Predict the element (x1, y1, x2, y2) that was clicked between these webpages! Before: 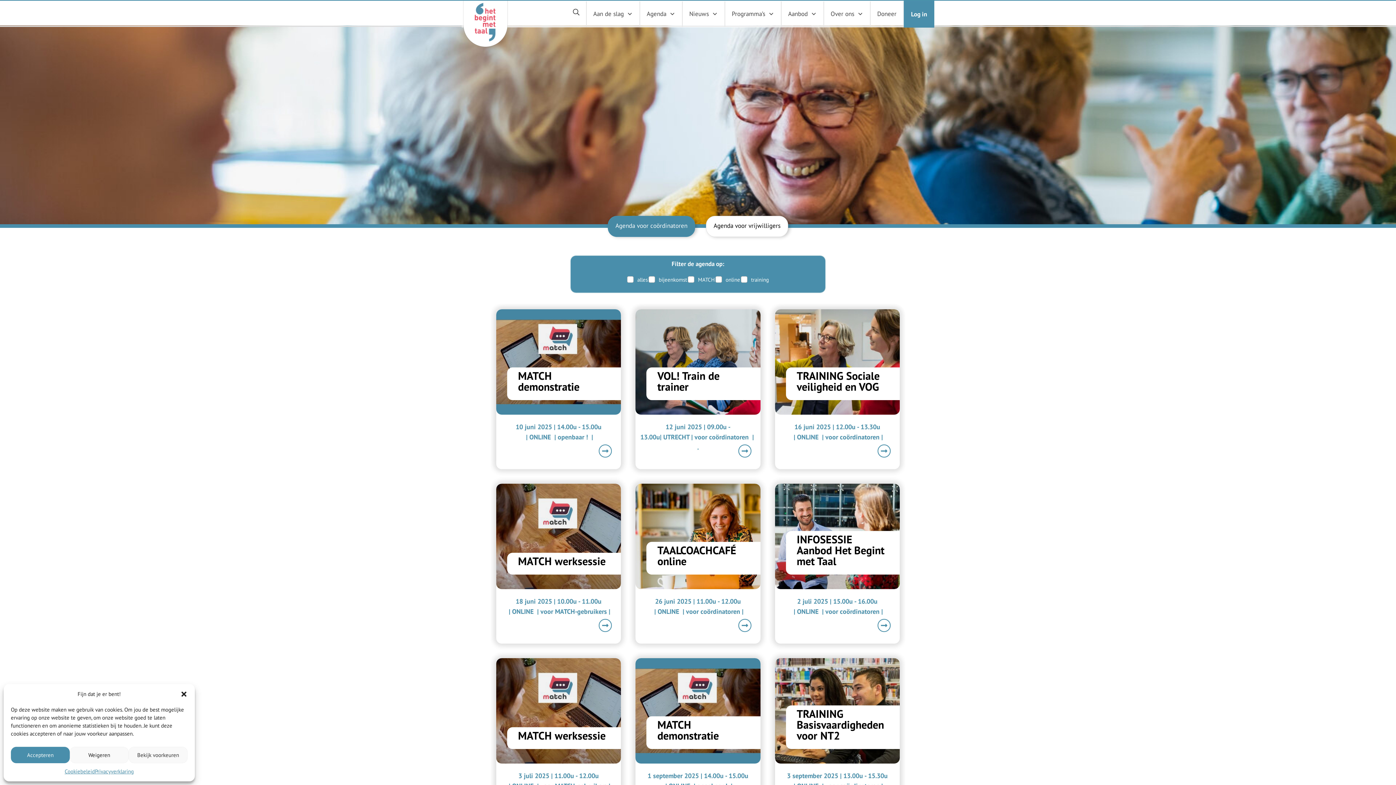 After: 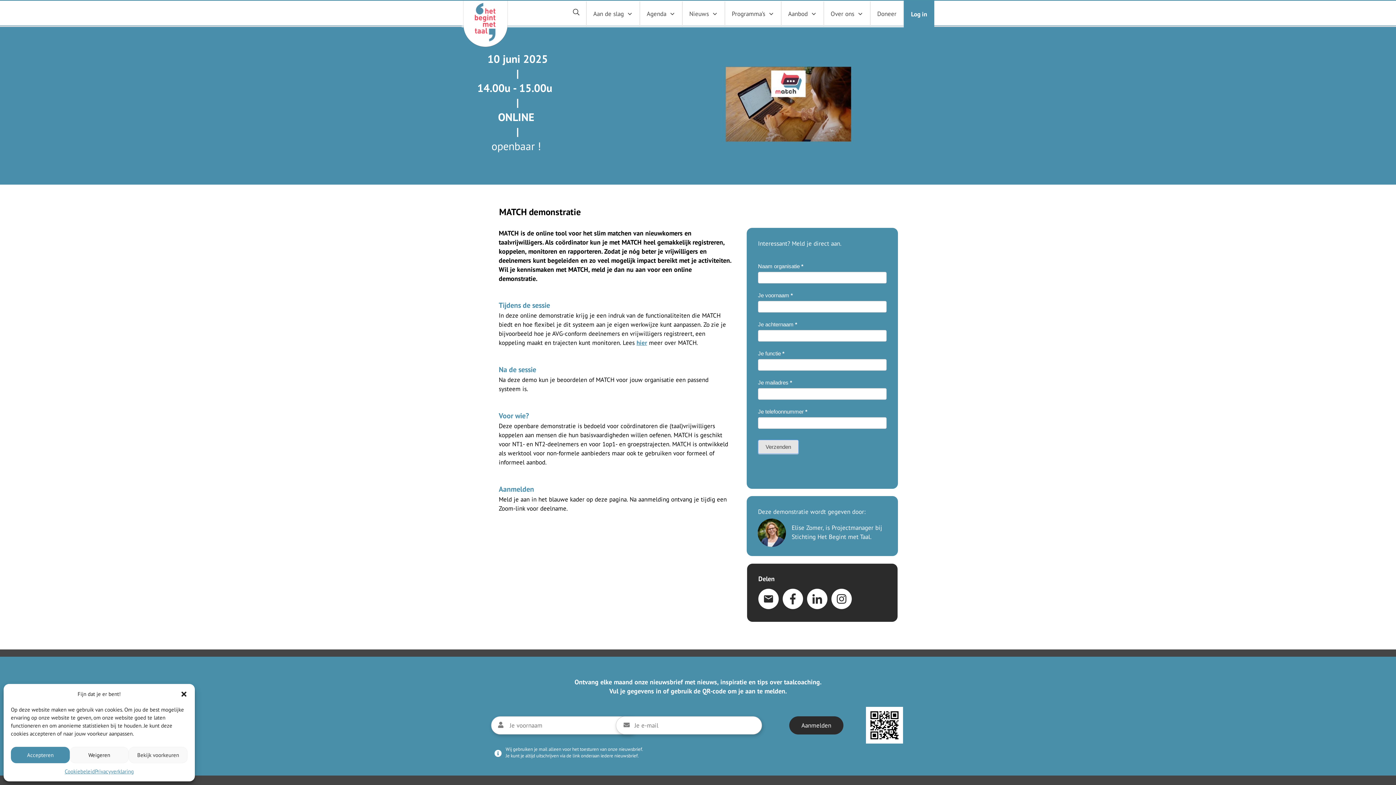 Action: bbox: (496, 309, 621, 469) label: MATCH demonstratie